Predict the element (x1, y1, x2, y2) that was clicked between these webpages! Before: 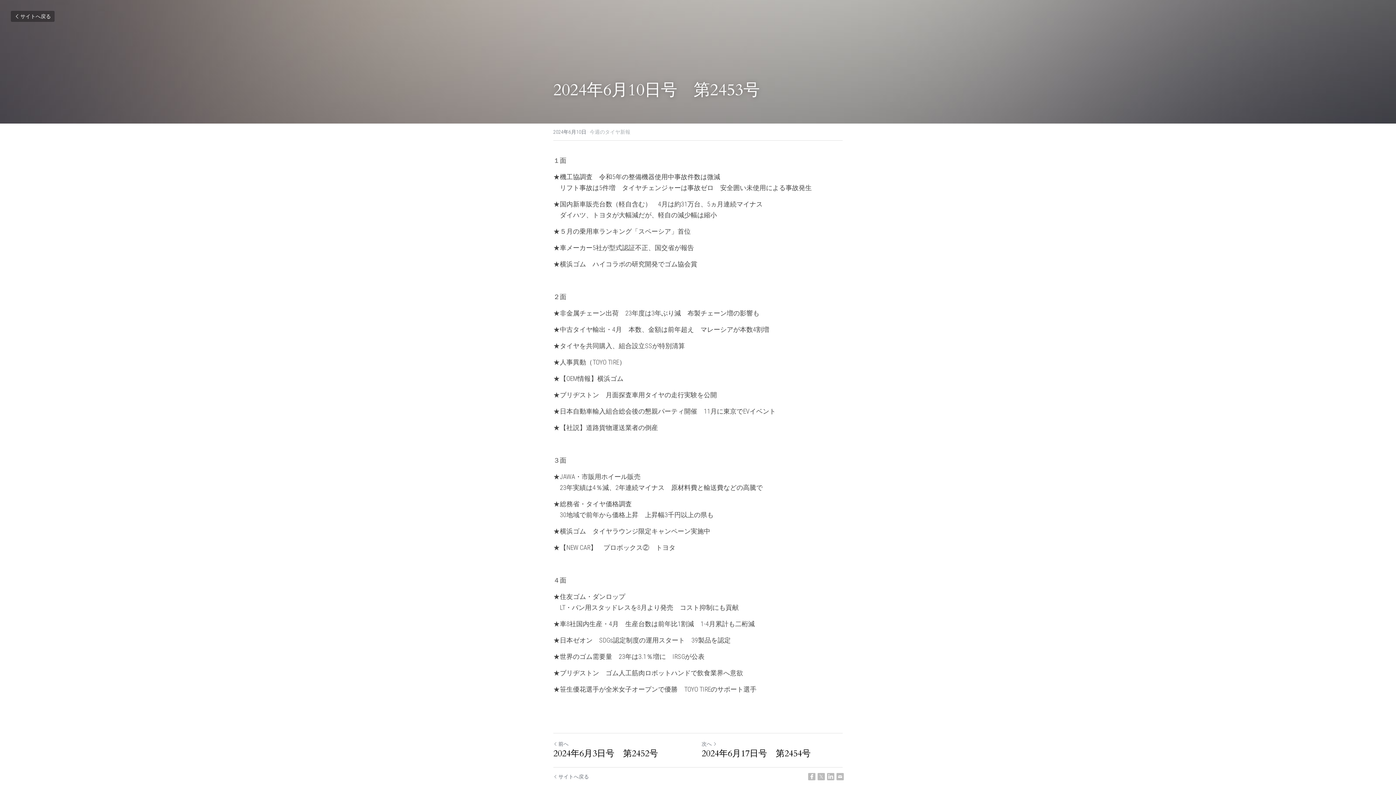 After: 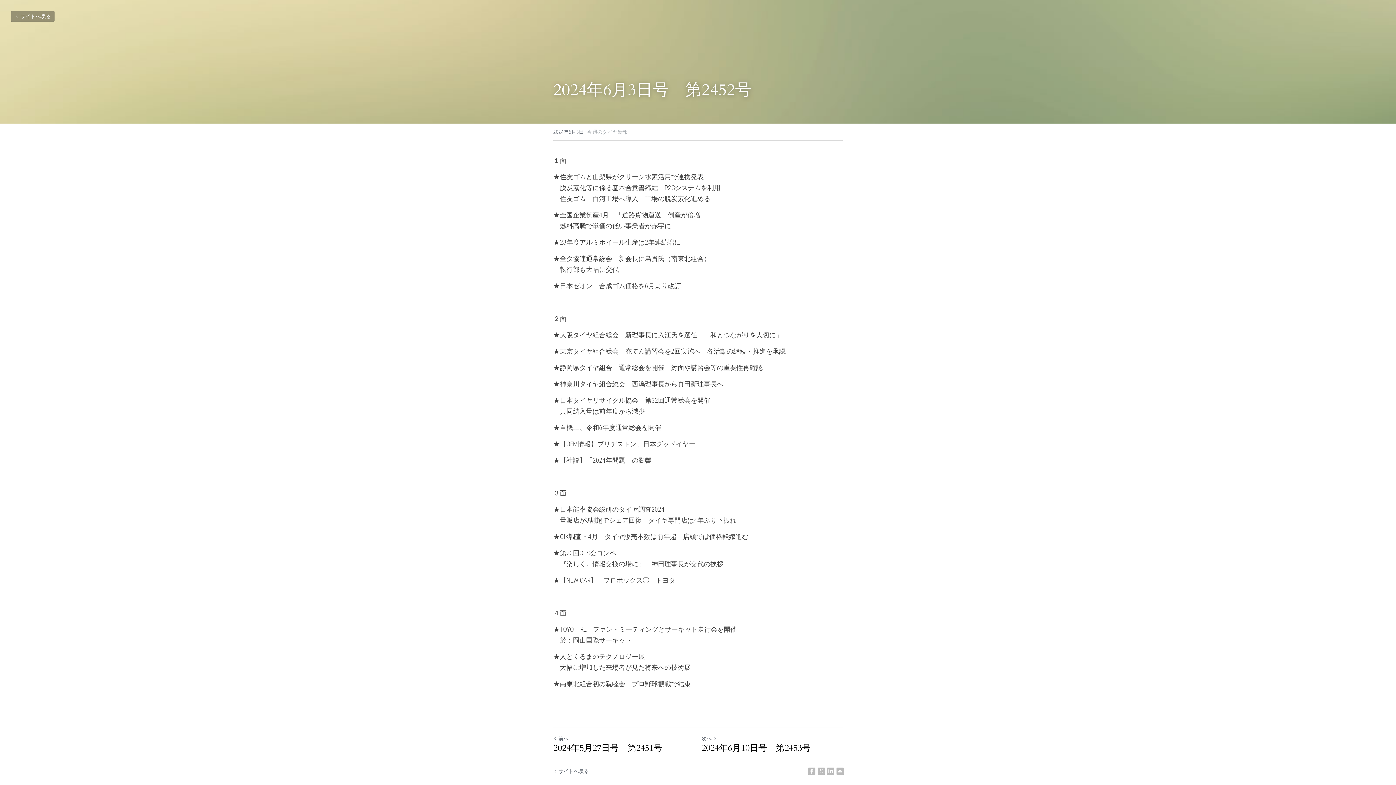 Action: label: ひとつ前の投稿 bbox: (553, 741, 568, 747)